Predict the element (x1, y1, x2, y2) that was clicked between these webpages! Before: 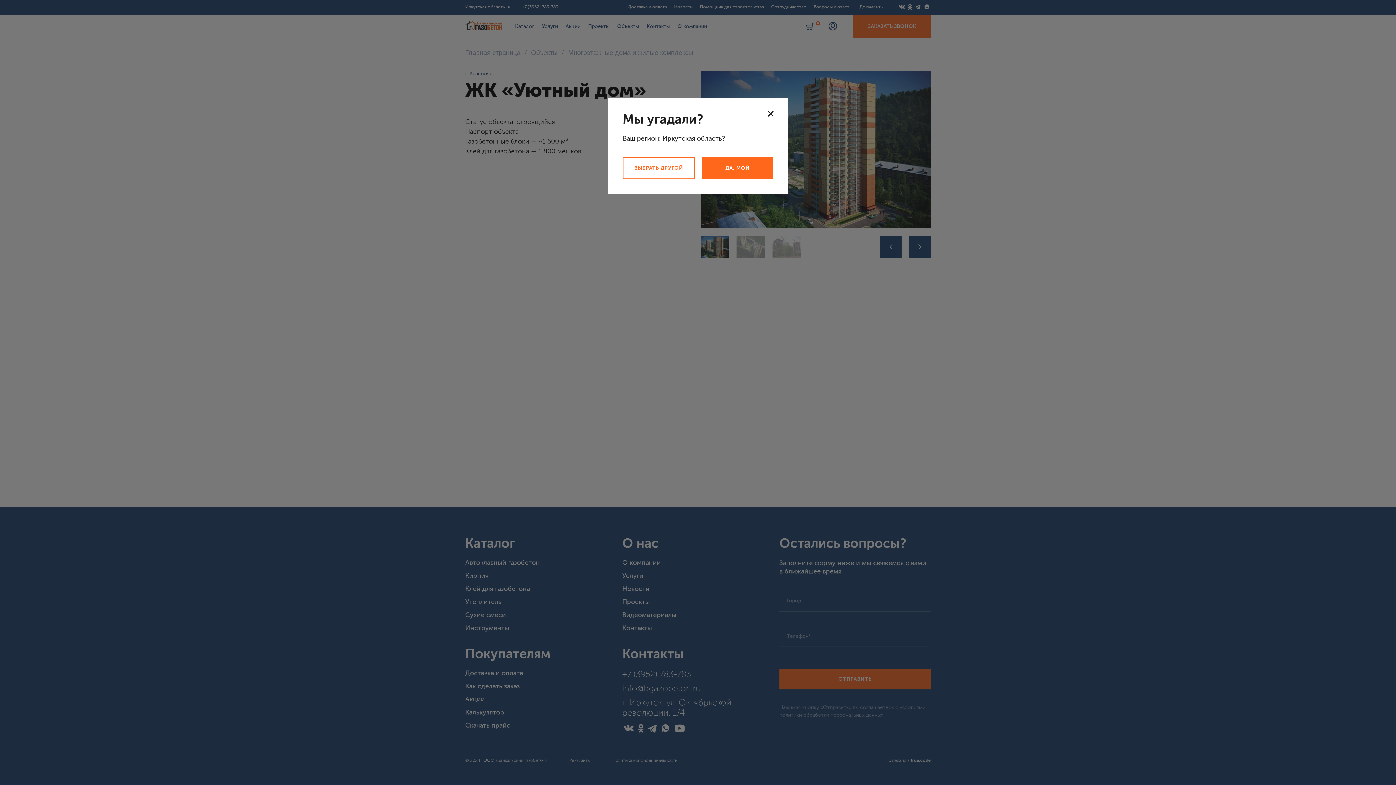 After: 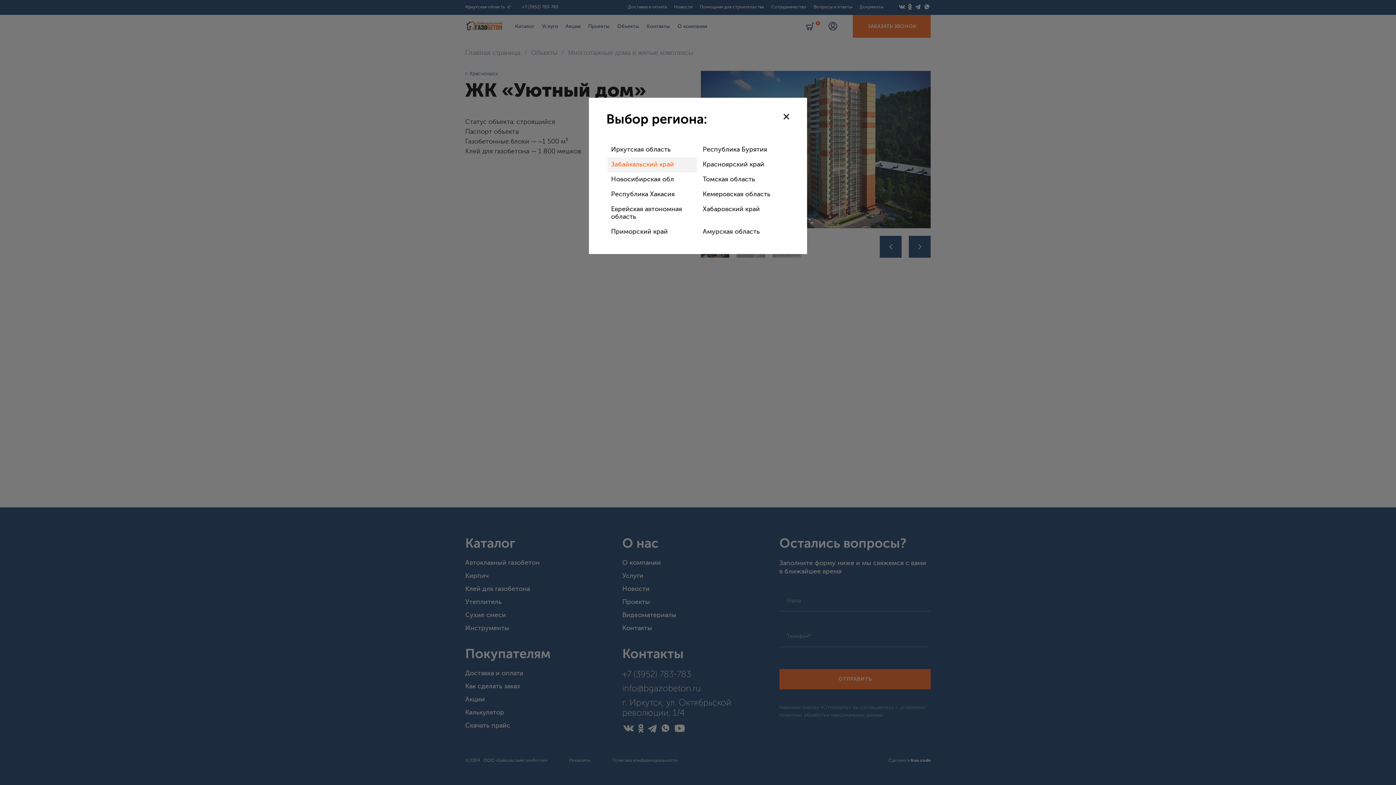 Action: label: ВЫБРАТЬ ДРУГОЙ bbox: (622, 157, 694, 179)